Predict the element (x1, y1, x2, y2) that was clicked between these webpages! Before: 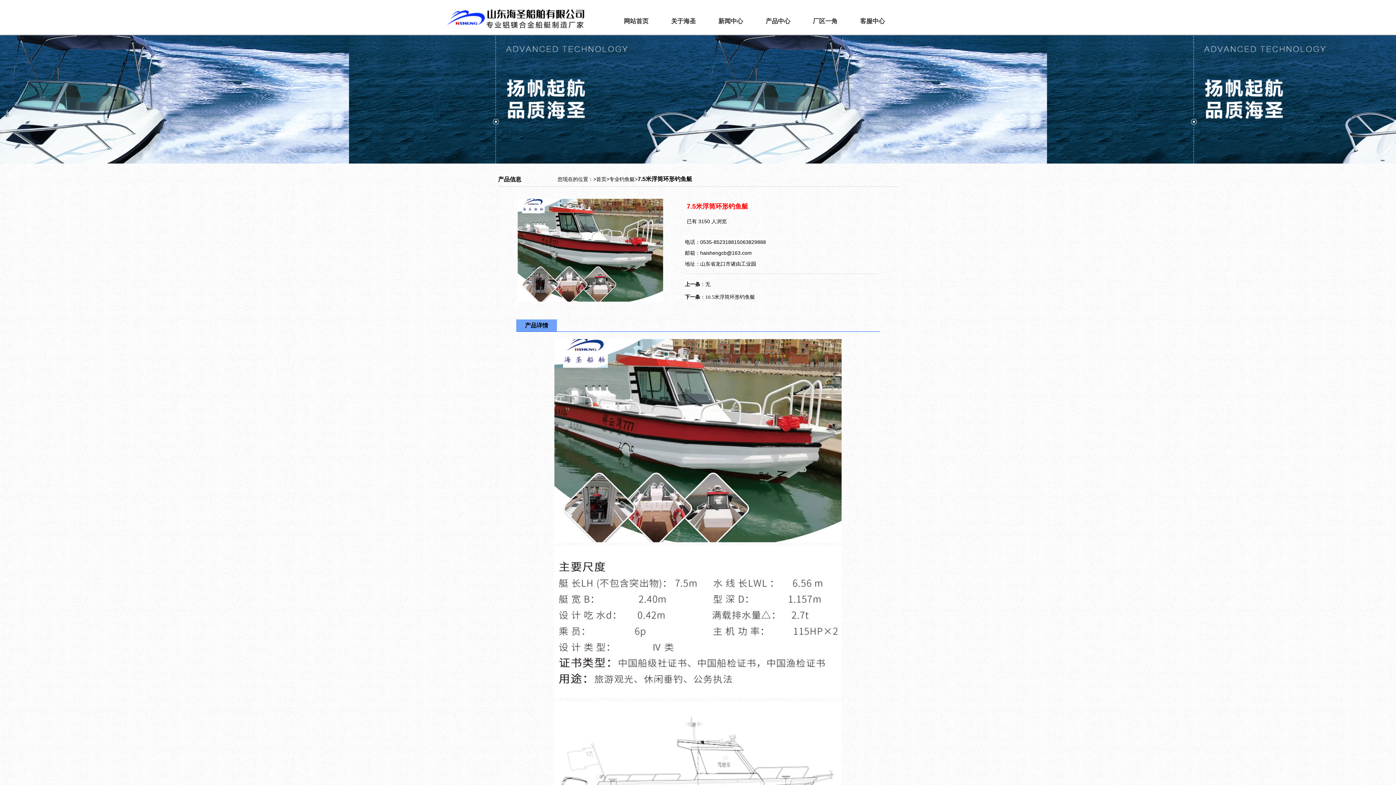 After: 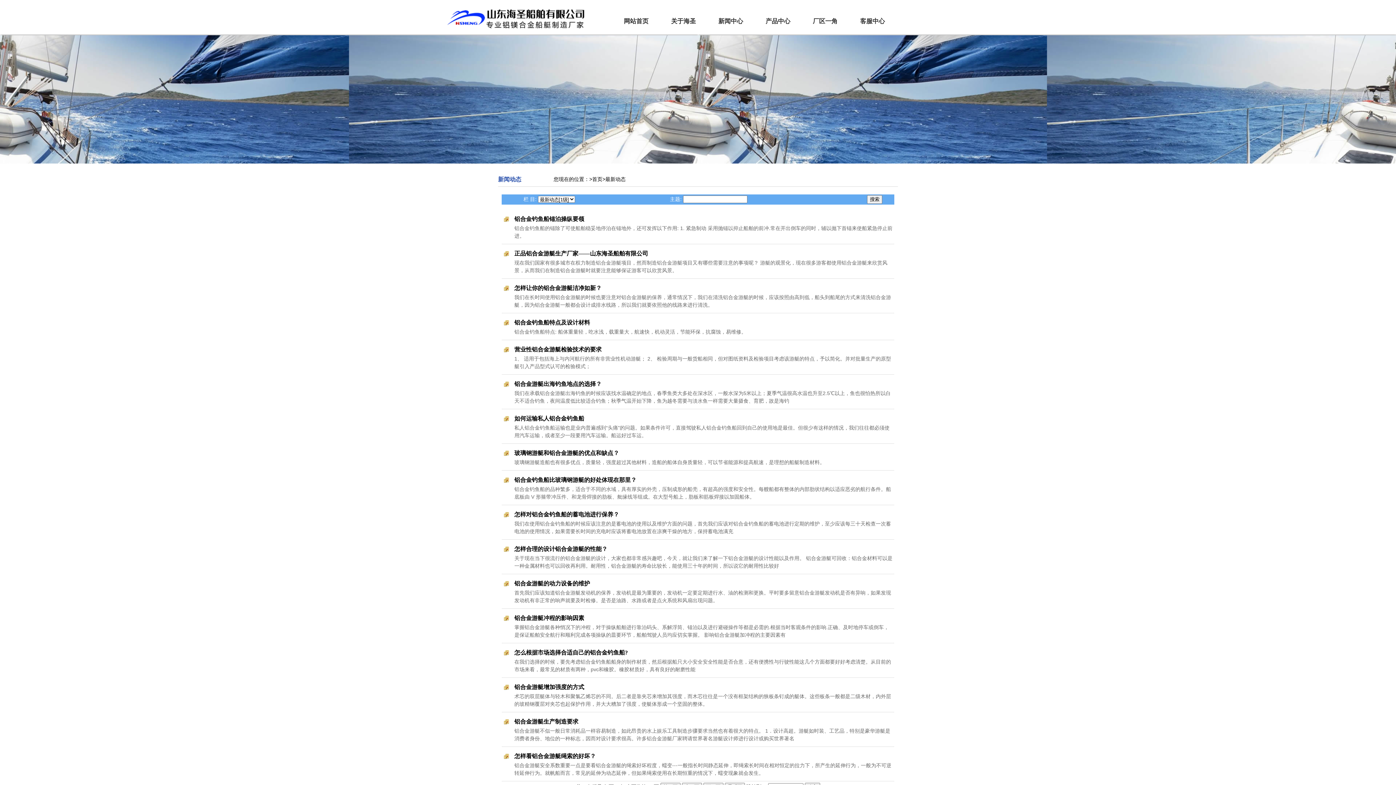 Action: bbox: (707, 14, 754, 28) label: 新闻中心